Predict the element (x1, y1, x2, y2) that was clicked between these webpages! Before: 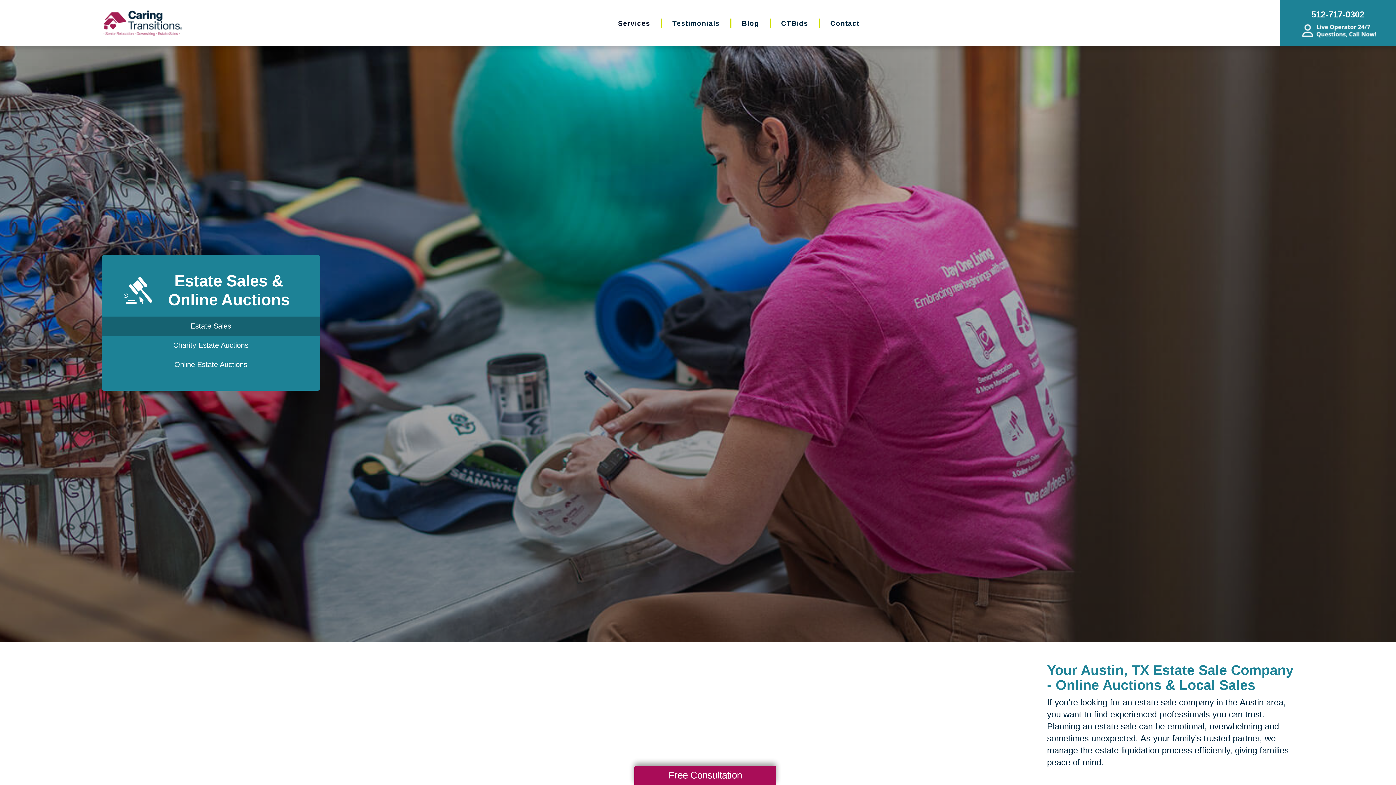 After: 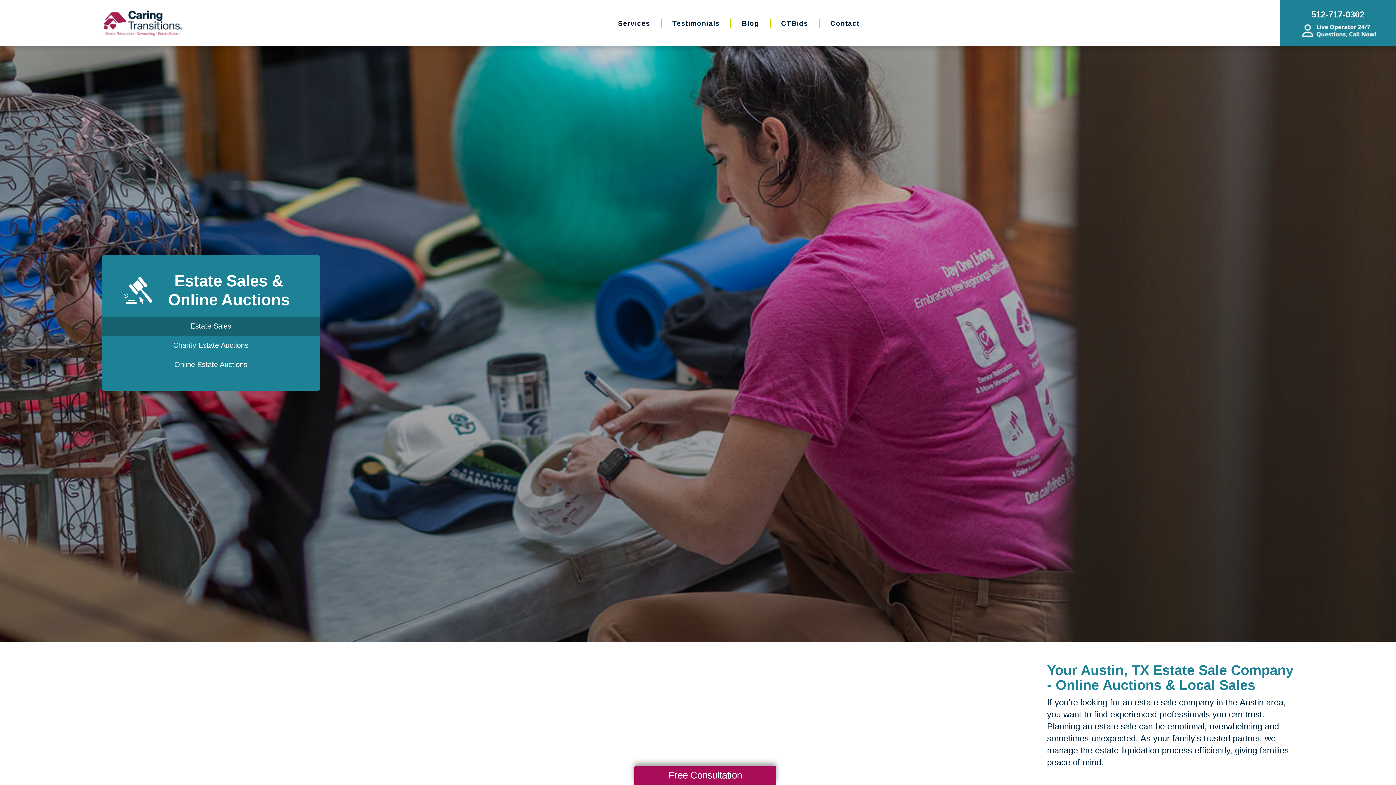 Action: label: Estate Sales bbox: (101, 316, 320, 336)